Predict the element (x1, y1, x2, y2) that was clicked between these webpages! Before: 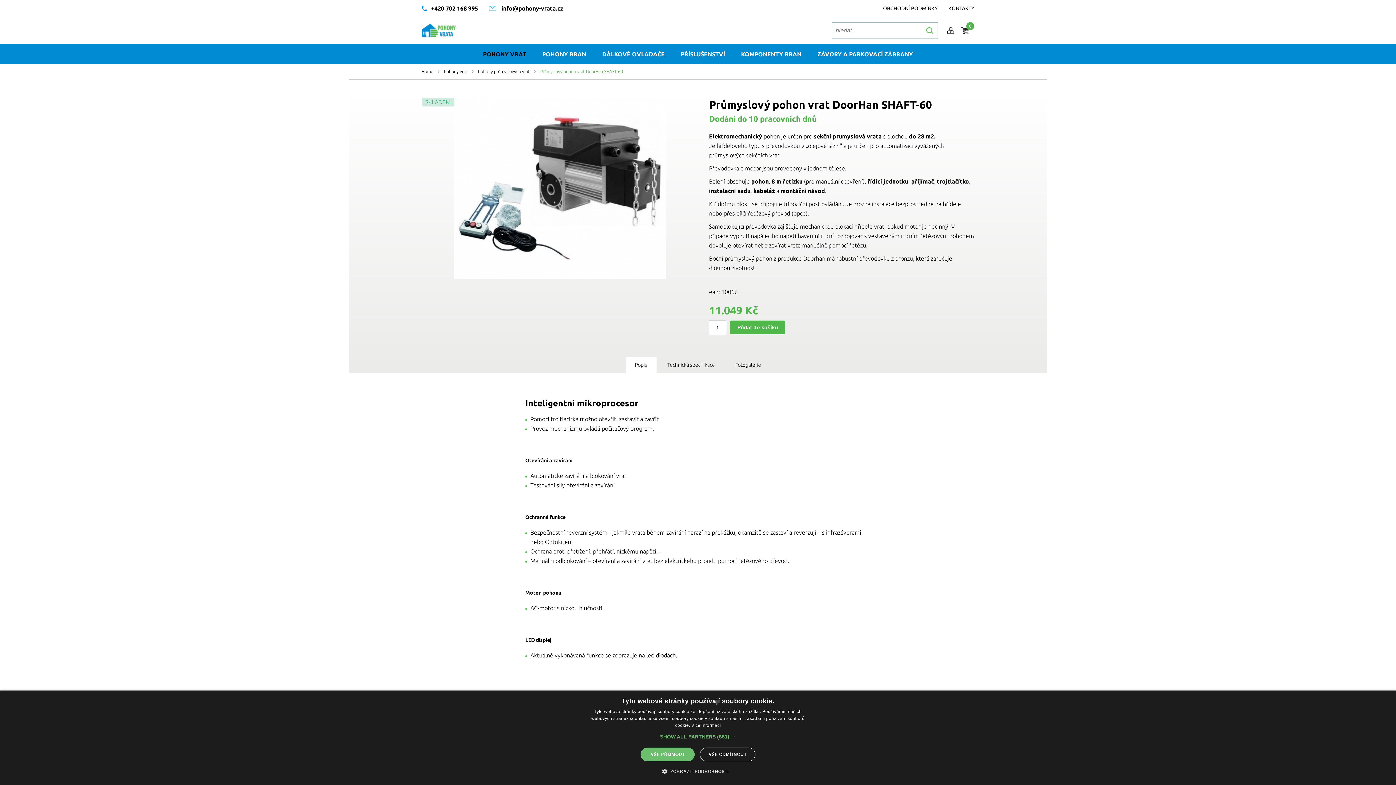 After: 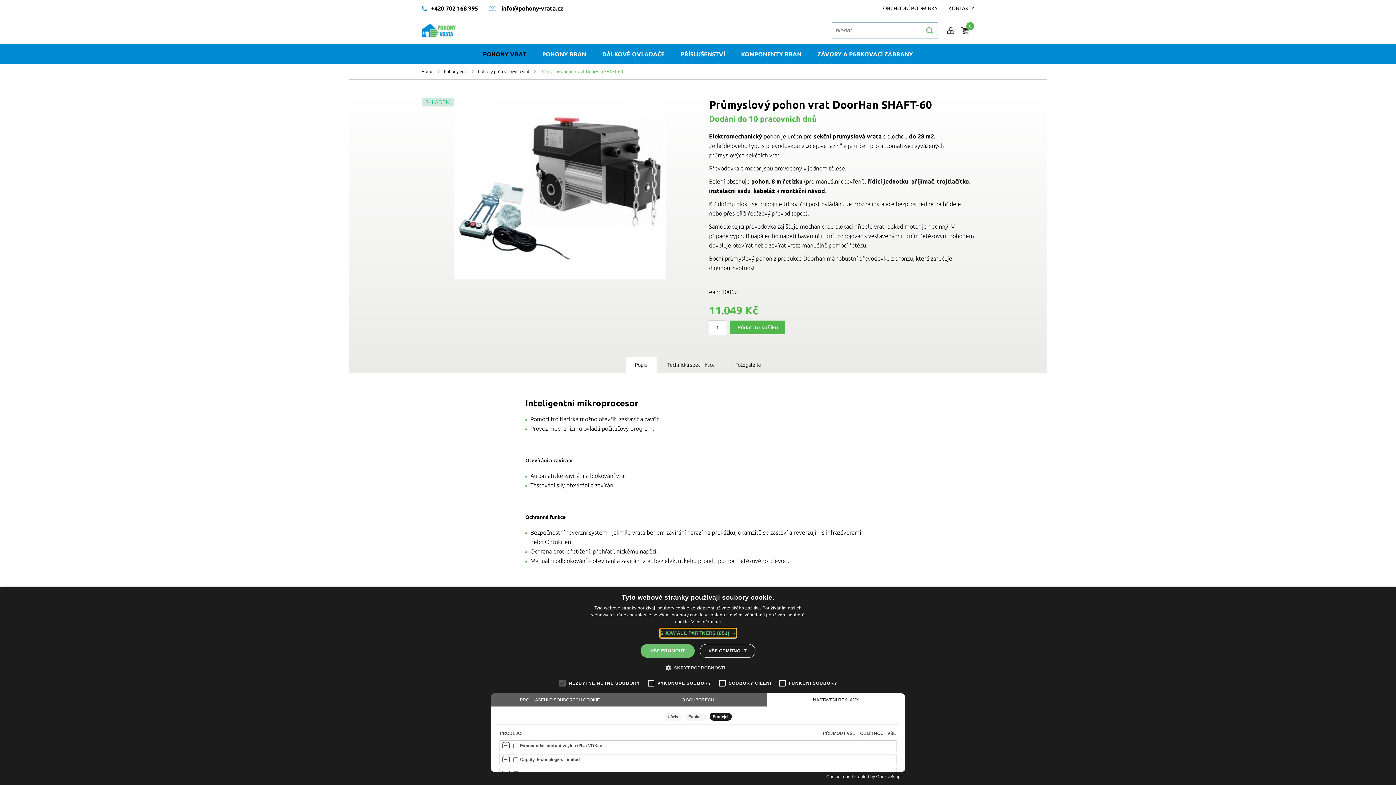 Action: label: SHOW ALL PARTNERS (851) → bbox: (660, 732, 736, 741)